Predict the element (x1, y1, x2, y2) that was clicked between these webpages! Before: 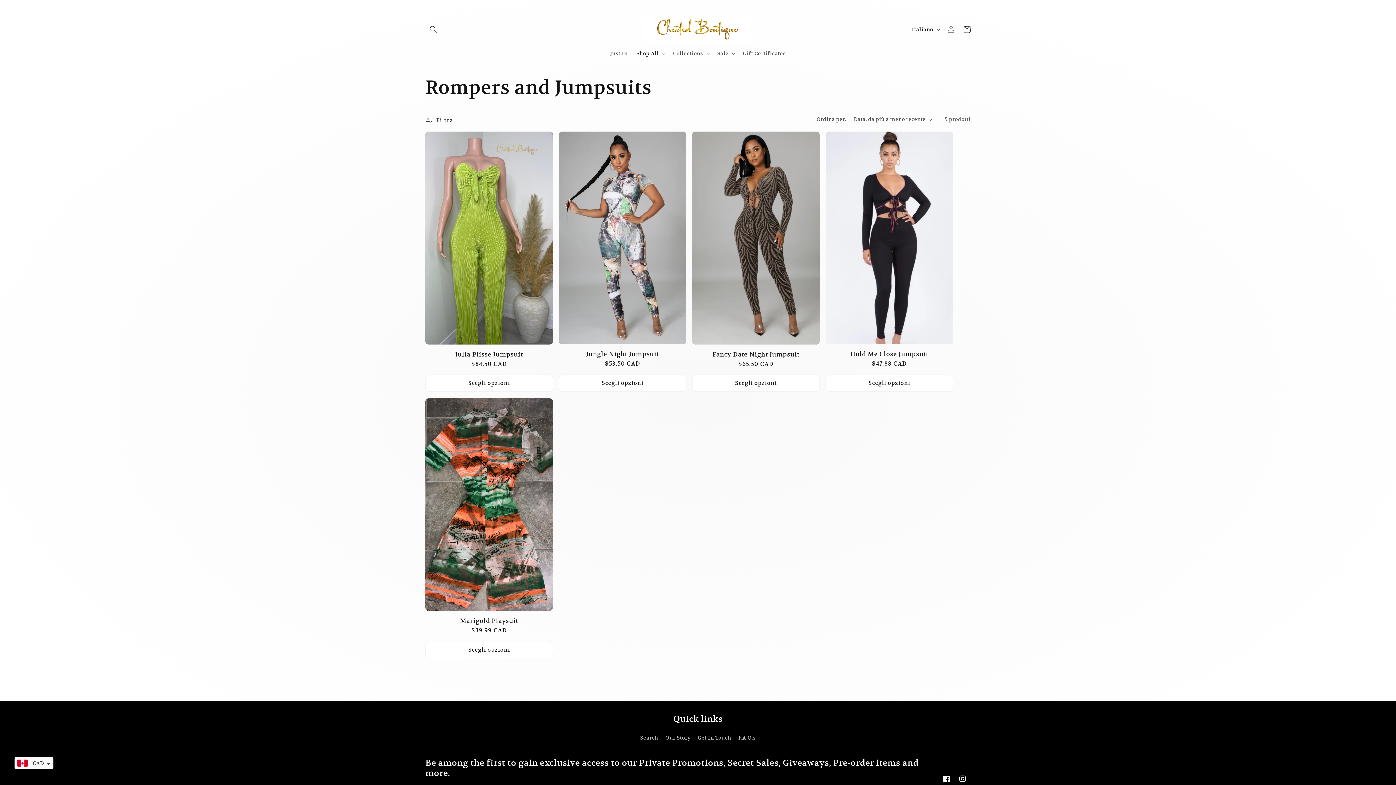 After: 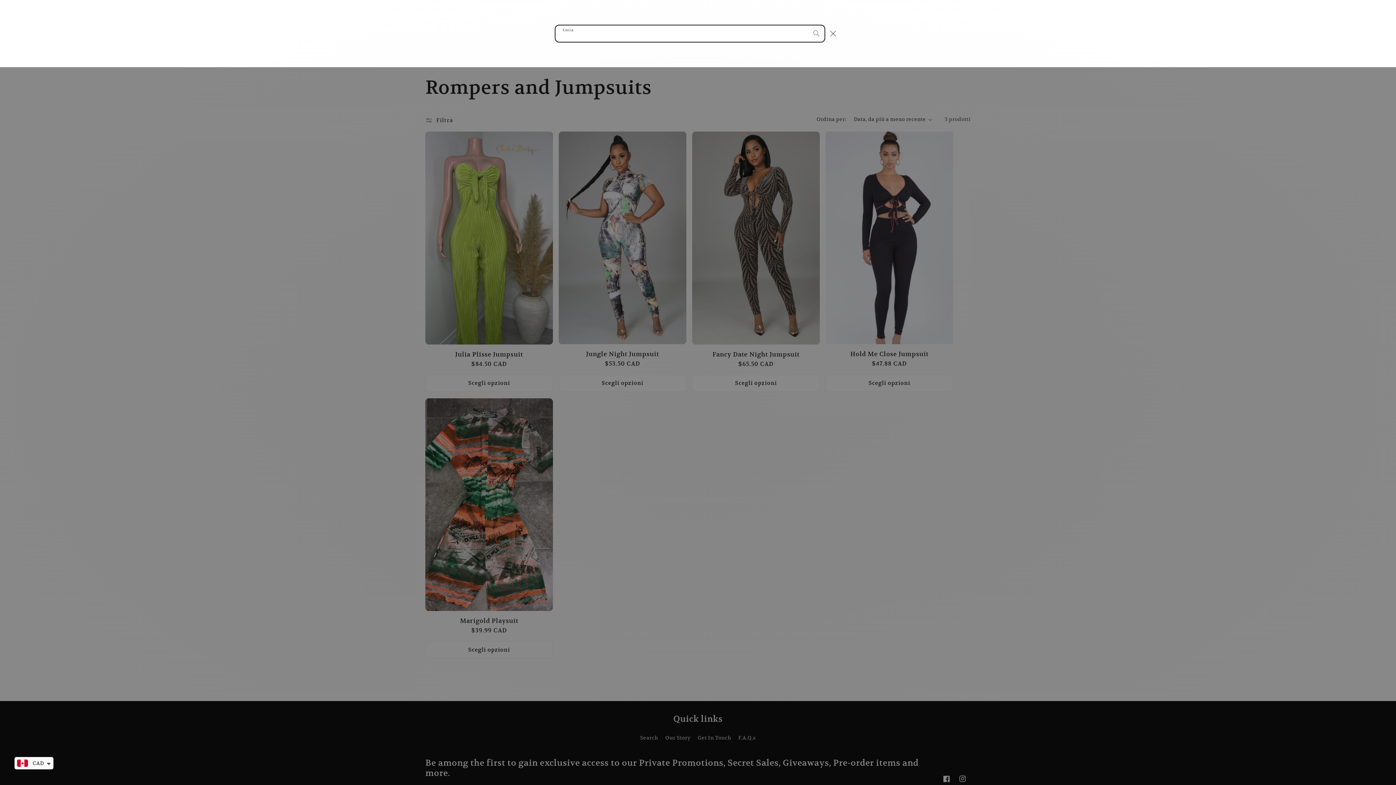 Action: label: Cerca bbox: (425, 21, 441, 37)